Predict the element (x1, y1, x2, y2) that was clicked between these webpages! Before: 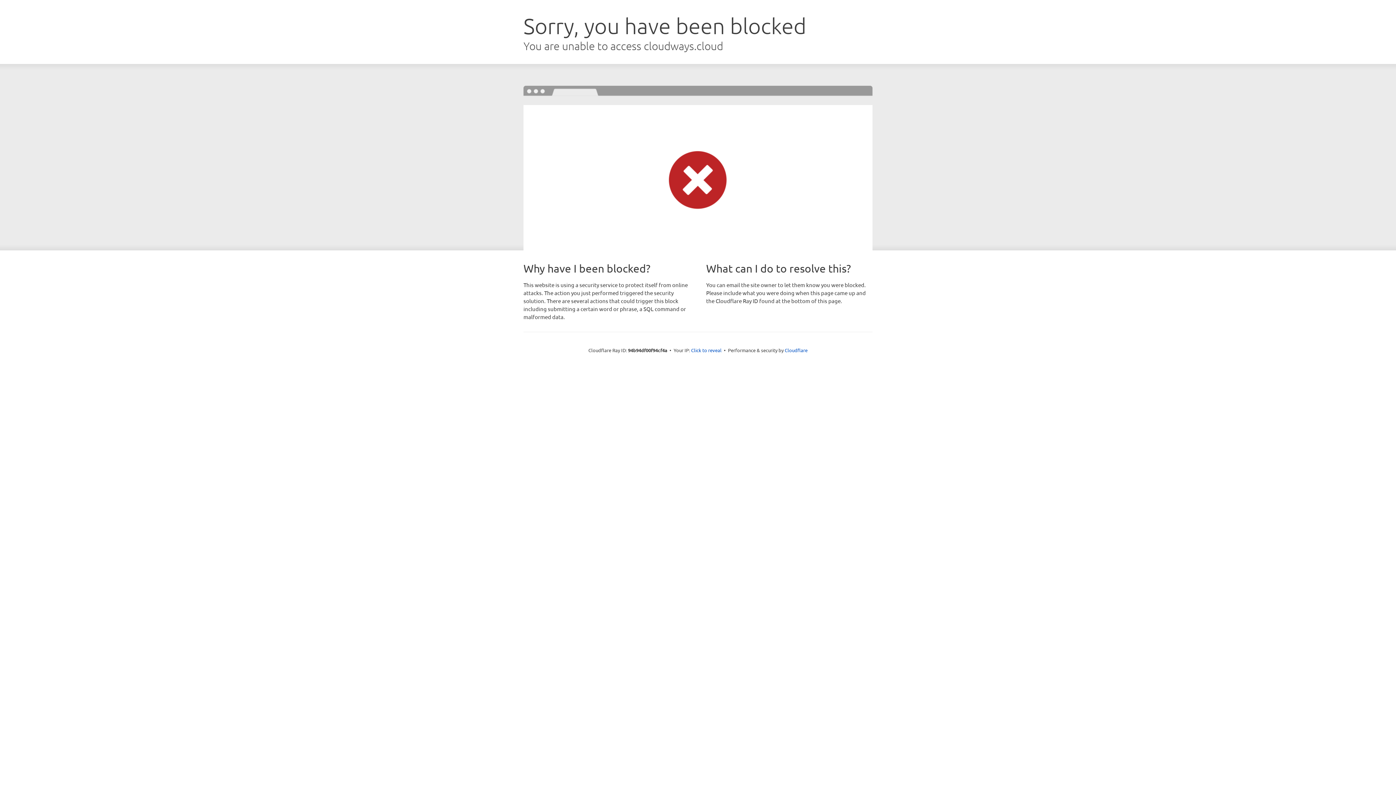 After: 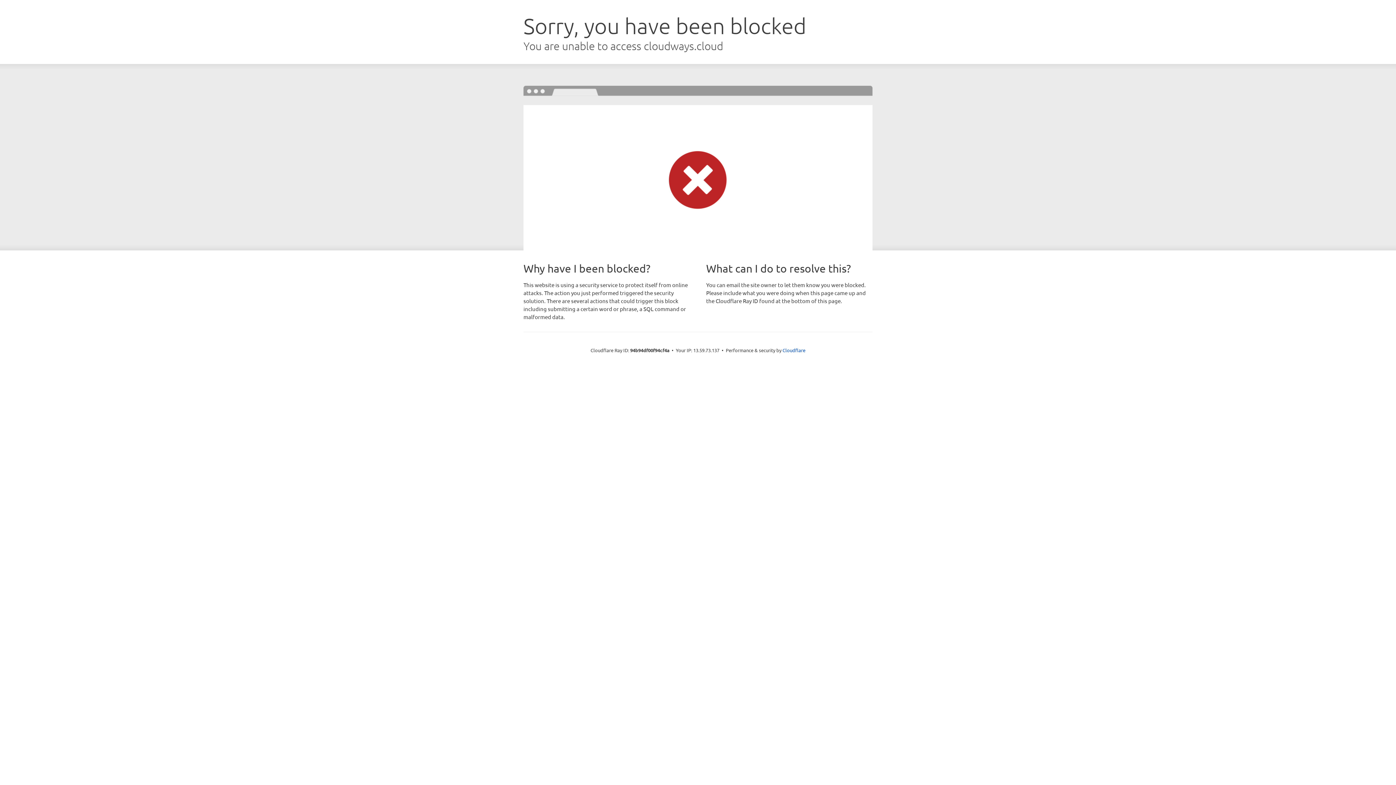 Action: label: Click to reveal bbox: (691, 346, 721, 353)